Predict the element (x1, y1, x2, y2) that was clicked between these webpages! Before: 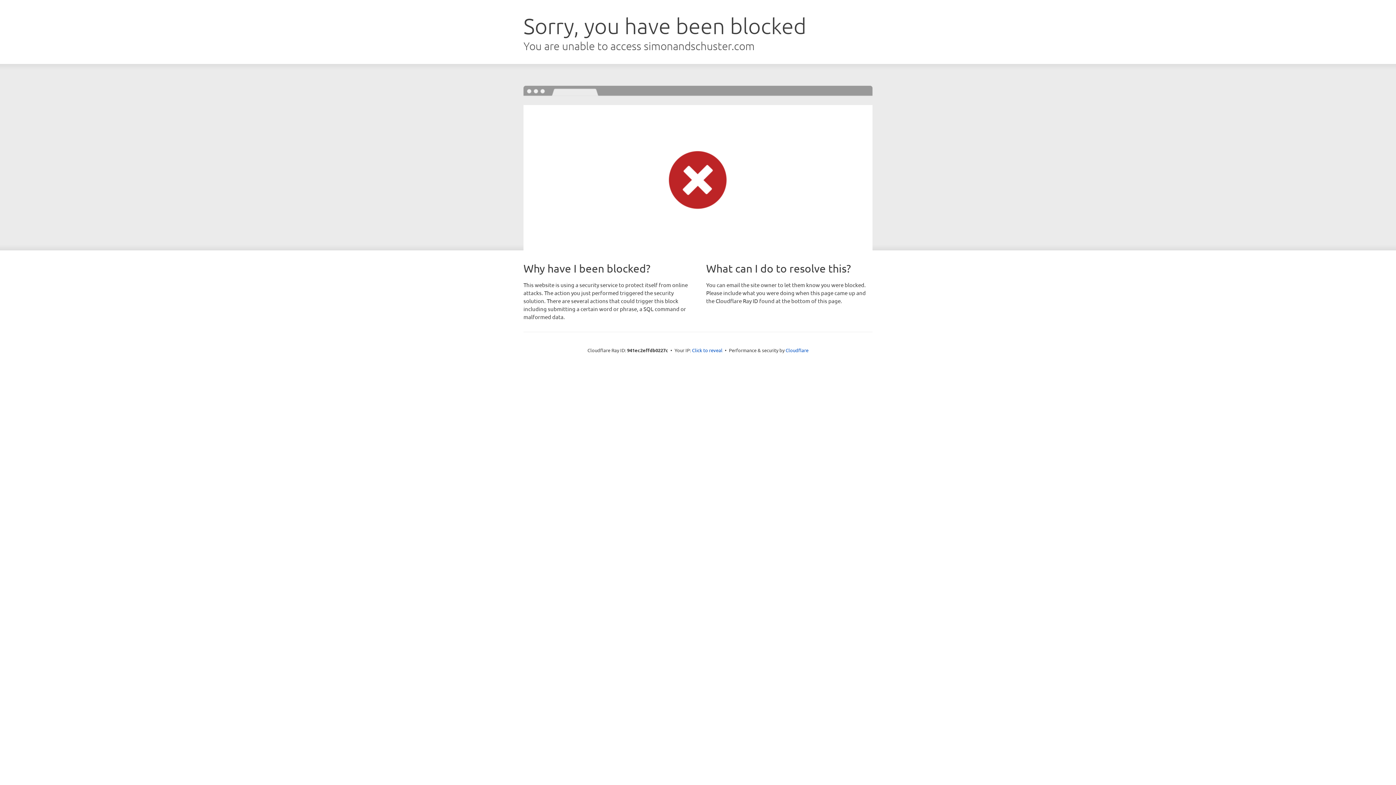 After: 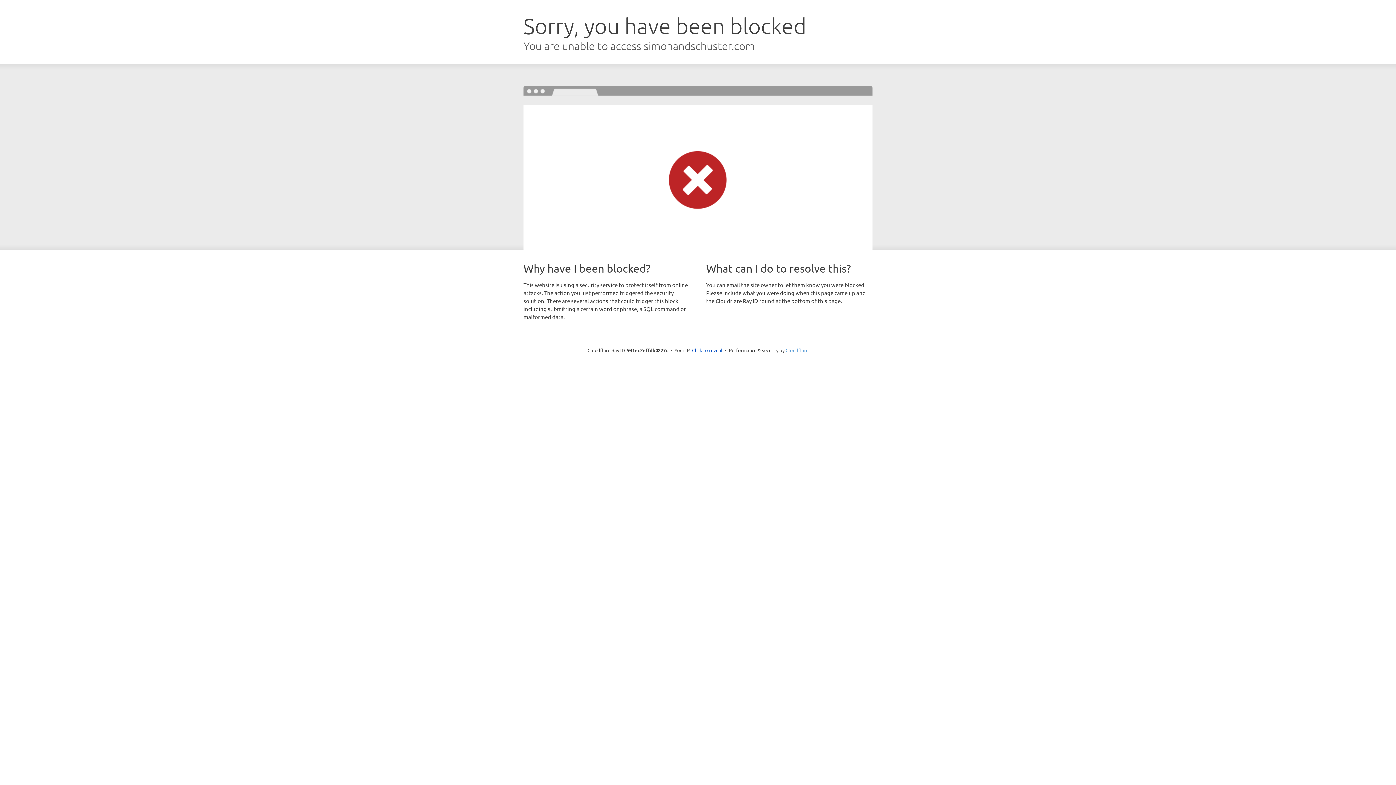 Action: label: Cloudflare bbox: (785, 347, 808, 353)